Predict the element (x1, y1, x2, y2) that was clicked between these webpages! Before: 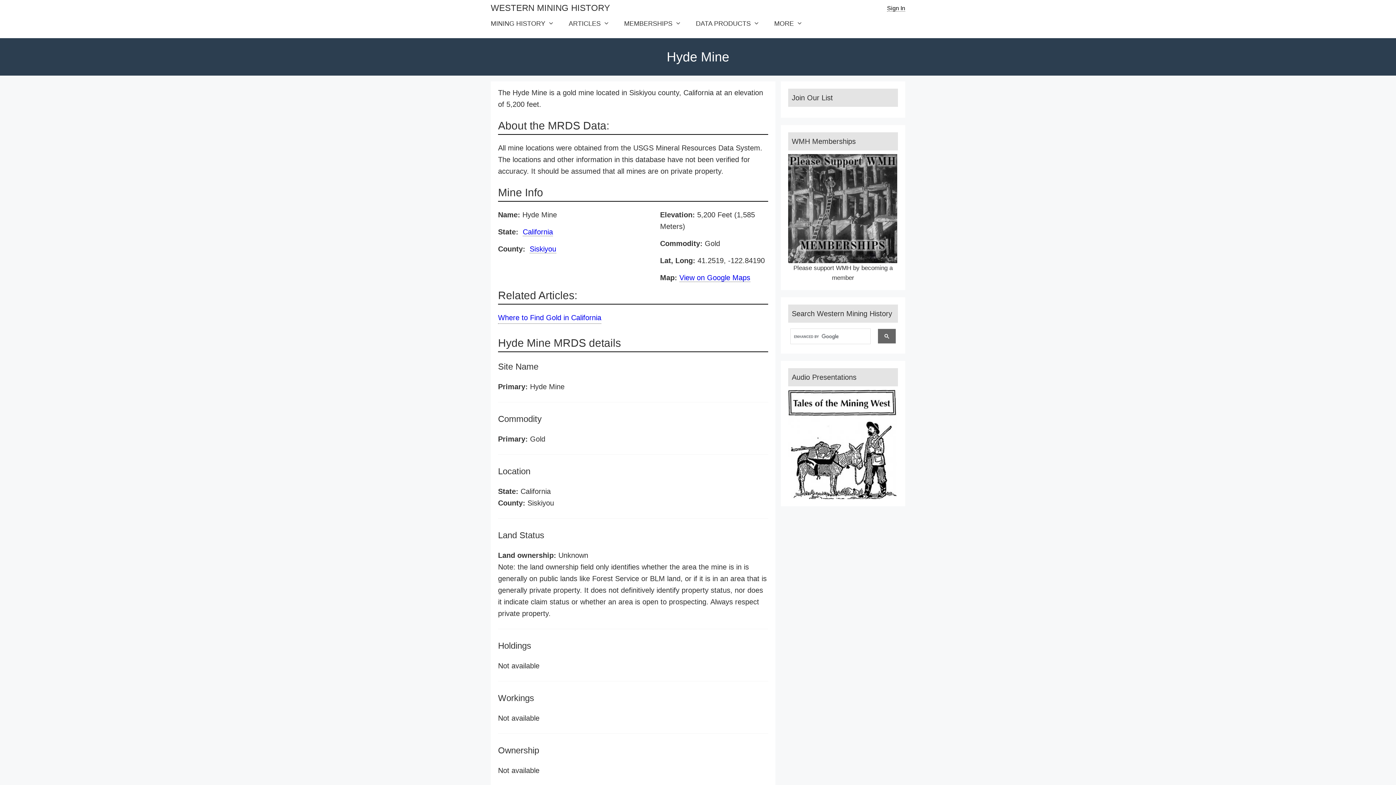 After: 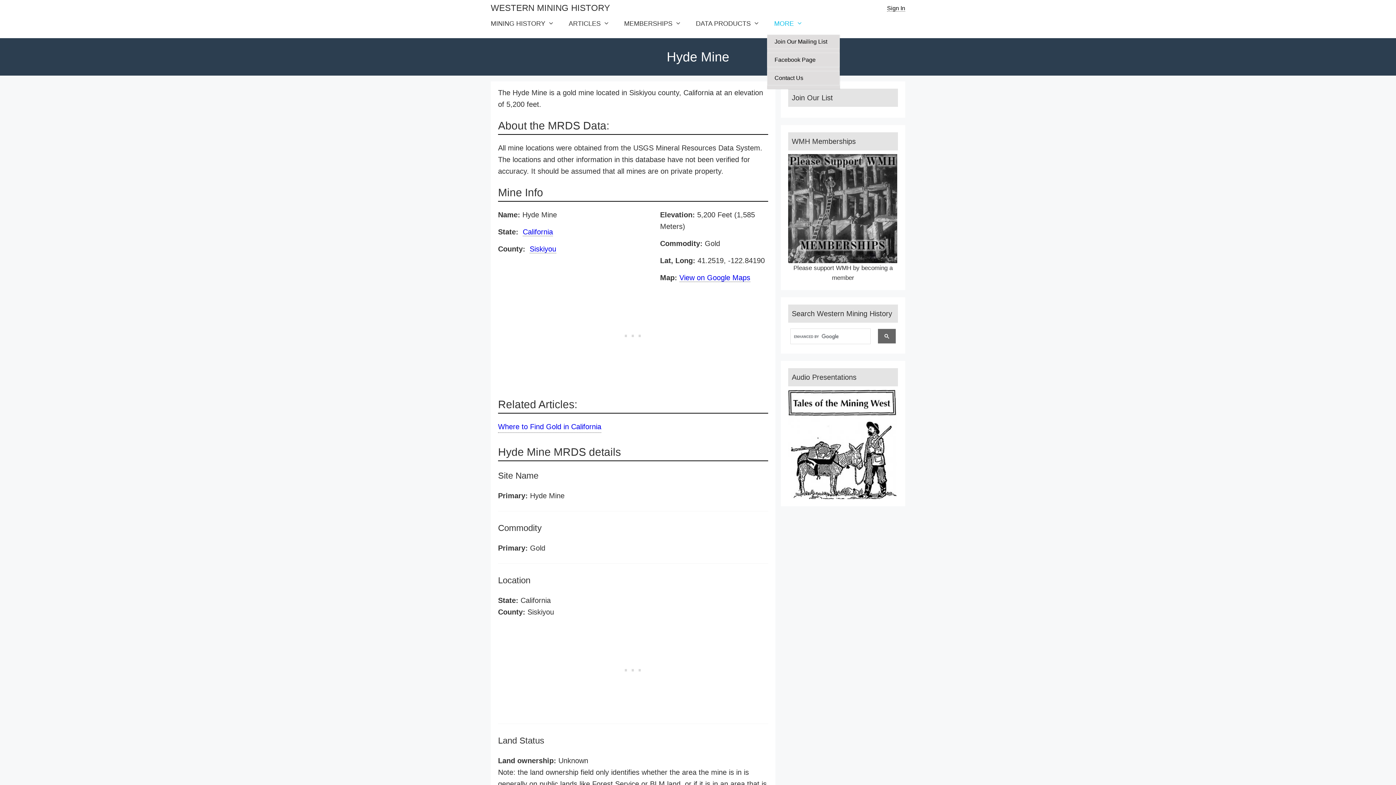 Action: label: MORE bbox: (767, 13, 810, 34)